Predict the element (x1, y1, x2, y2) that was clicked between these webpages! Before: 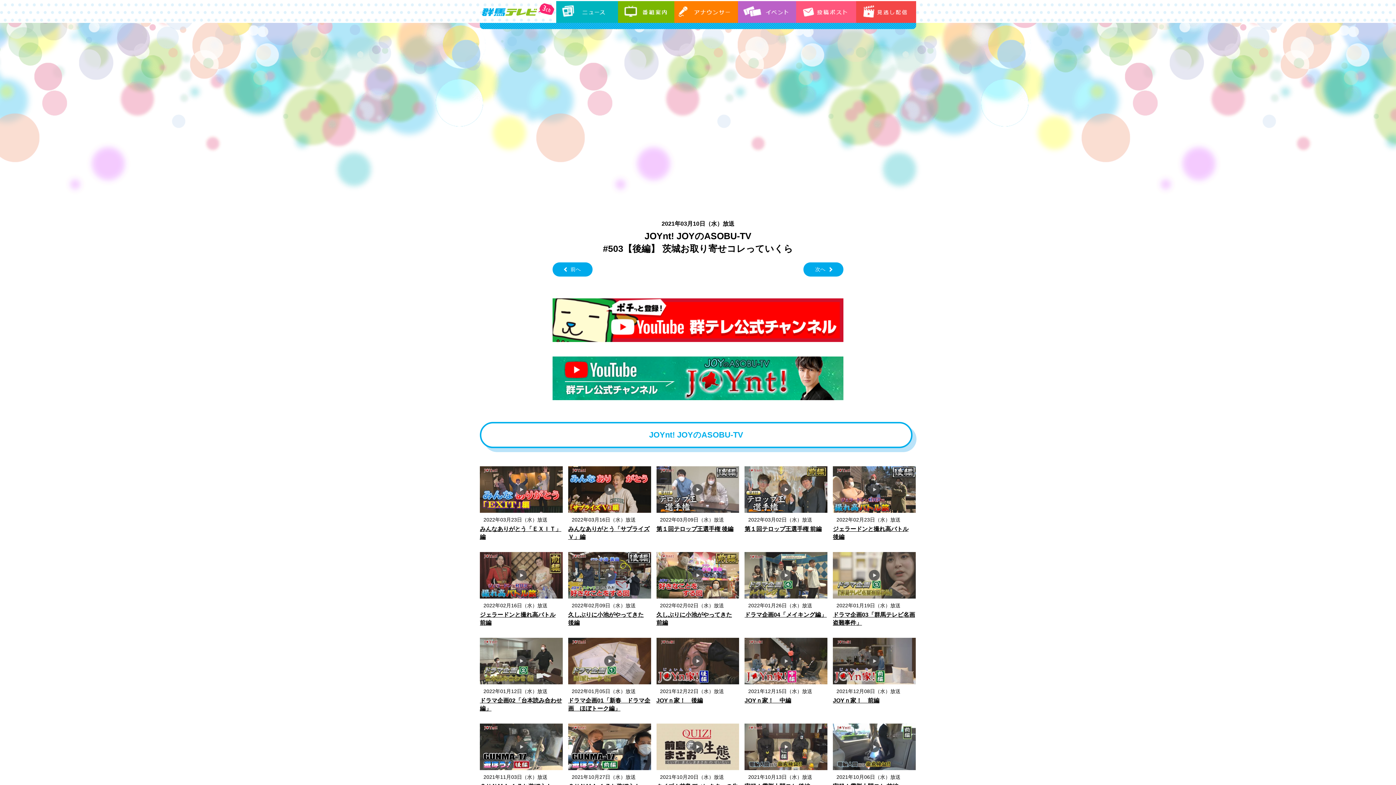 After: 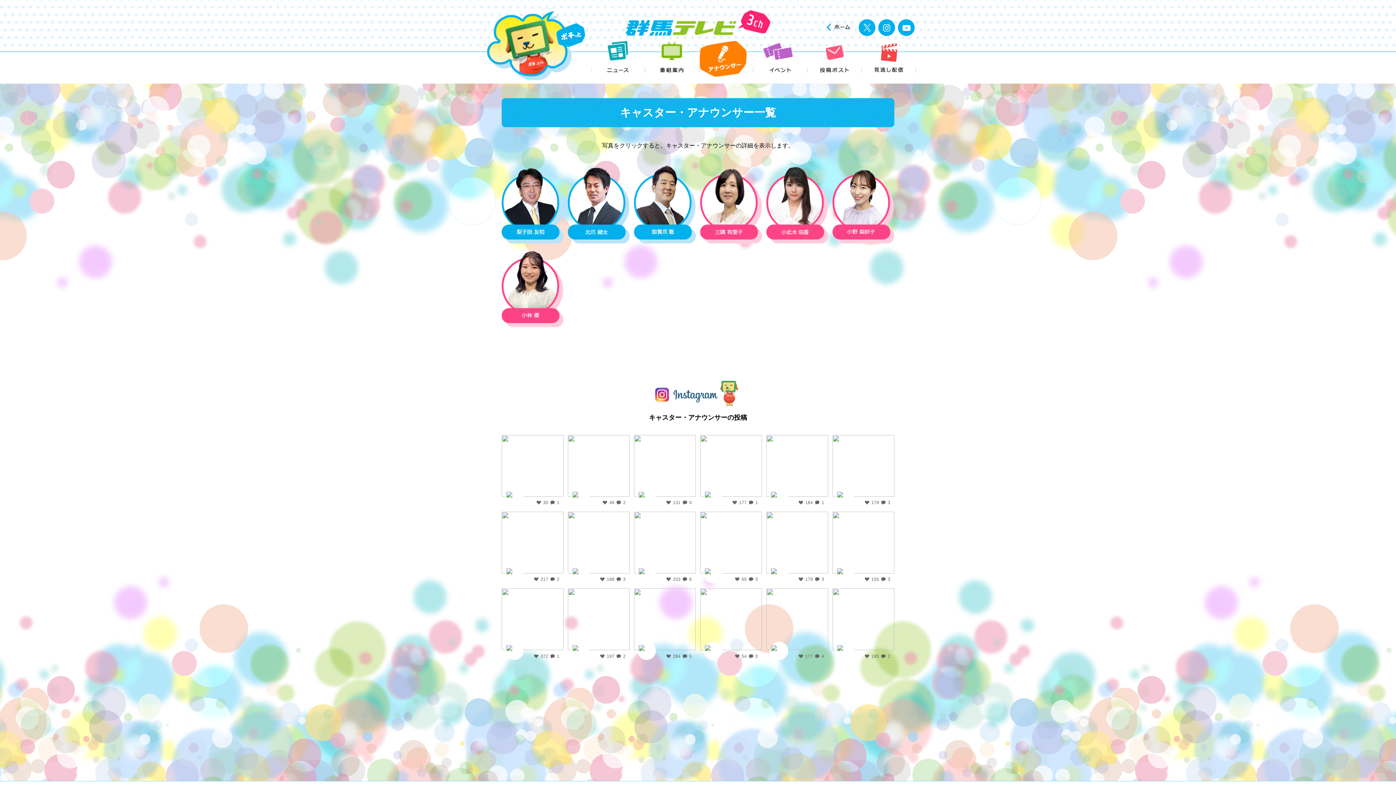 Action: label: アナウンサー bbox: (674, 1, 738, 22)